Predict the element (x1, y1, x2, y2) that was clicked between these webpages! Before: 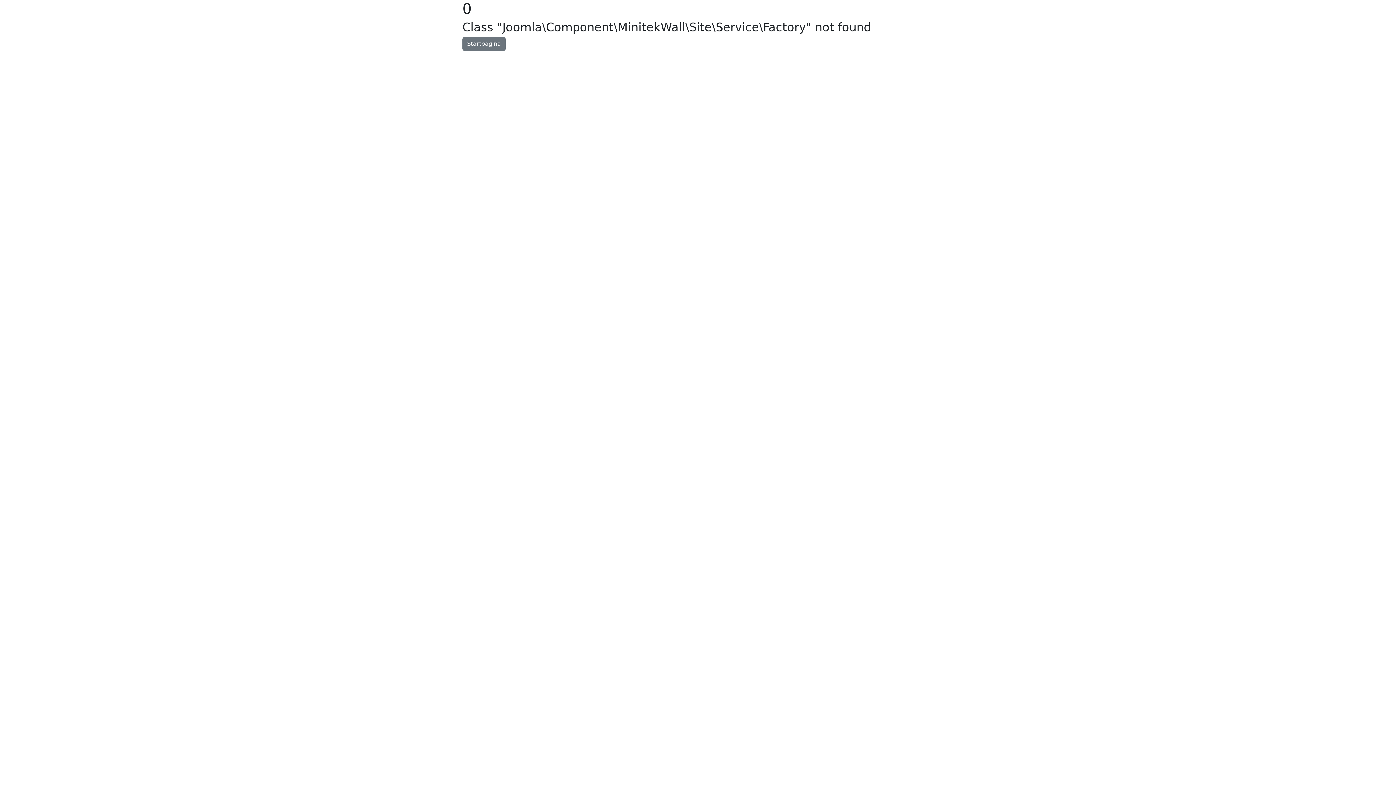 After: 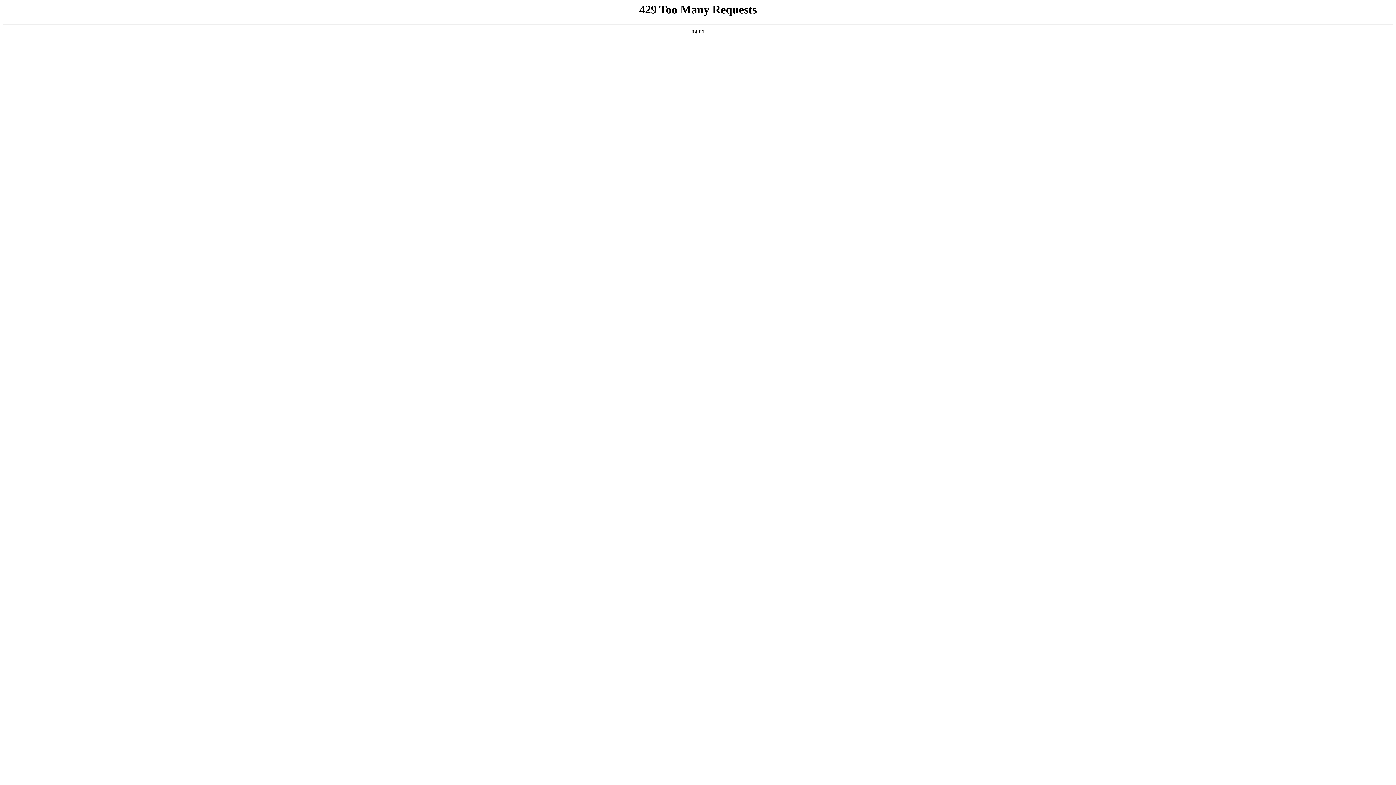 Action: bbox: (462, 37, 505, 50) label: Startpagina